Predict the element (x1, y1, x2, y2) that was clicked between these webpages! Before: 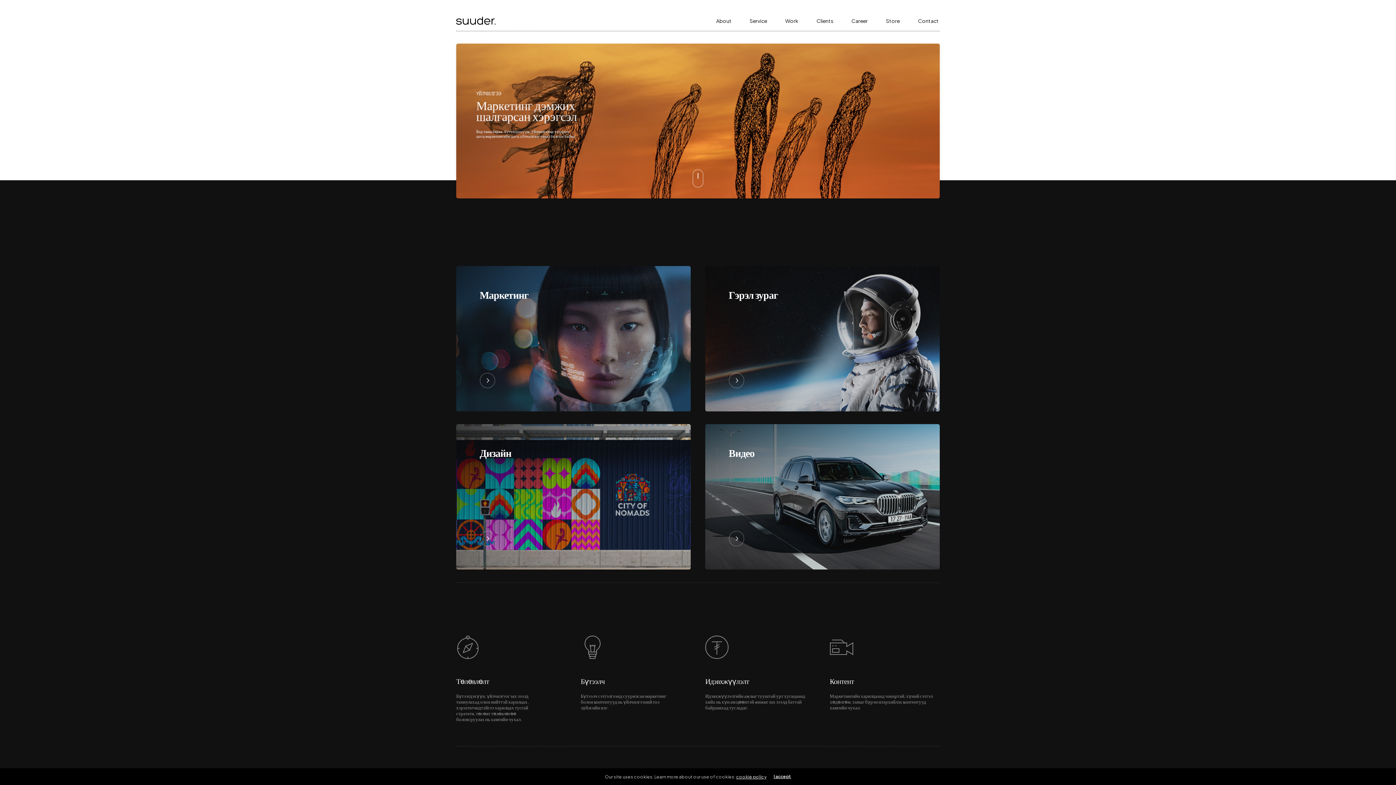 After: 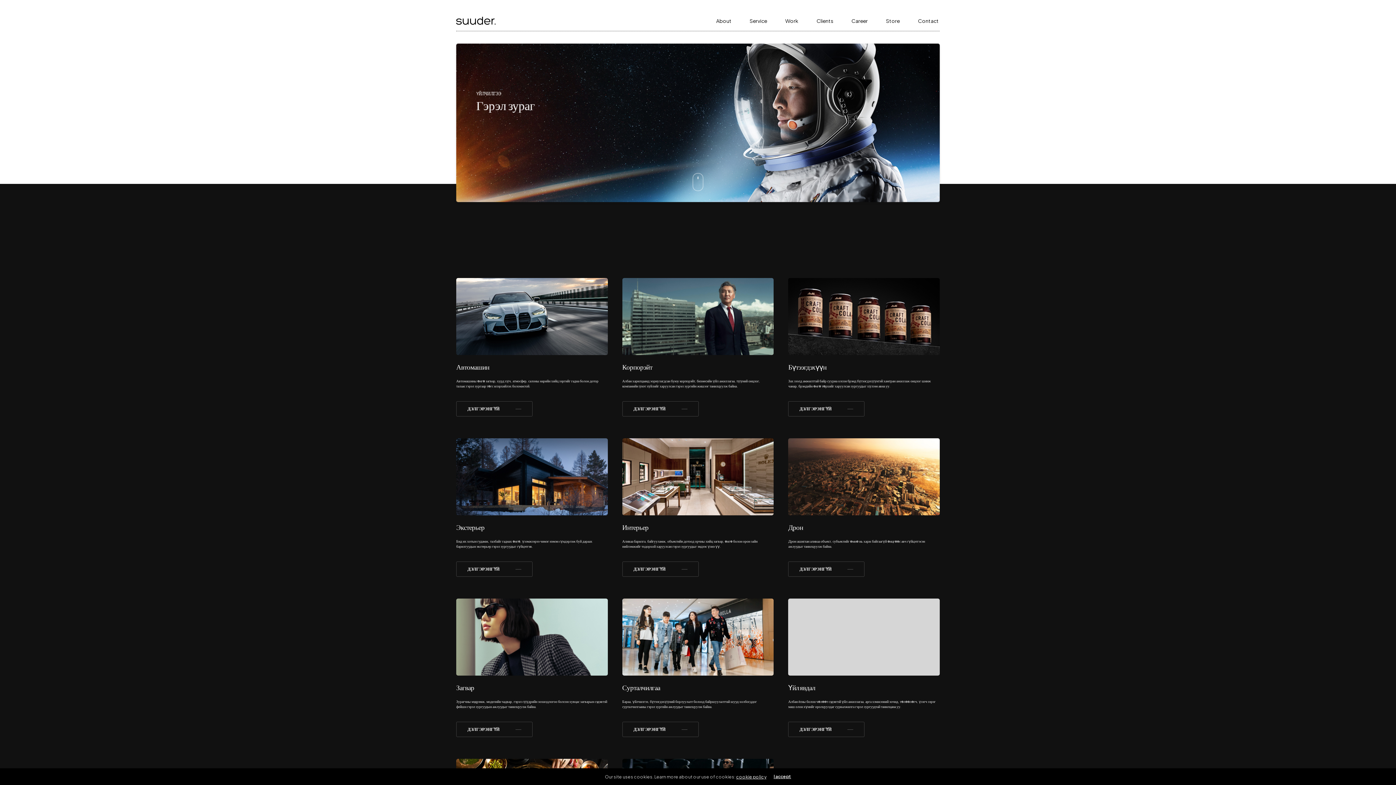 Action: bbox: (705, 266, 940, 411)